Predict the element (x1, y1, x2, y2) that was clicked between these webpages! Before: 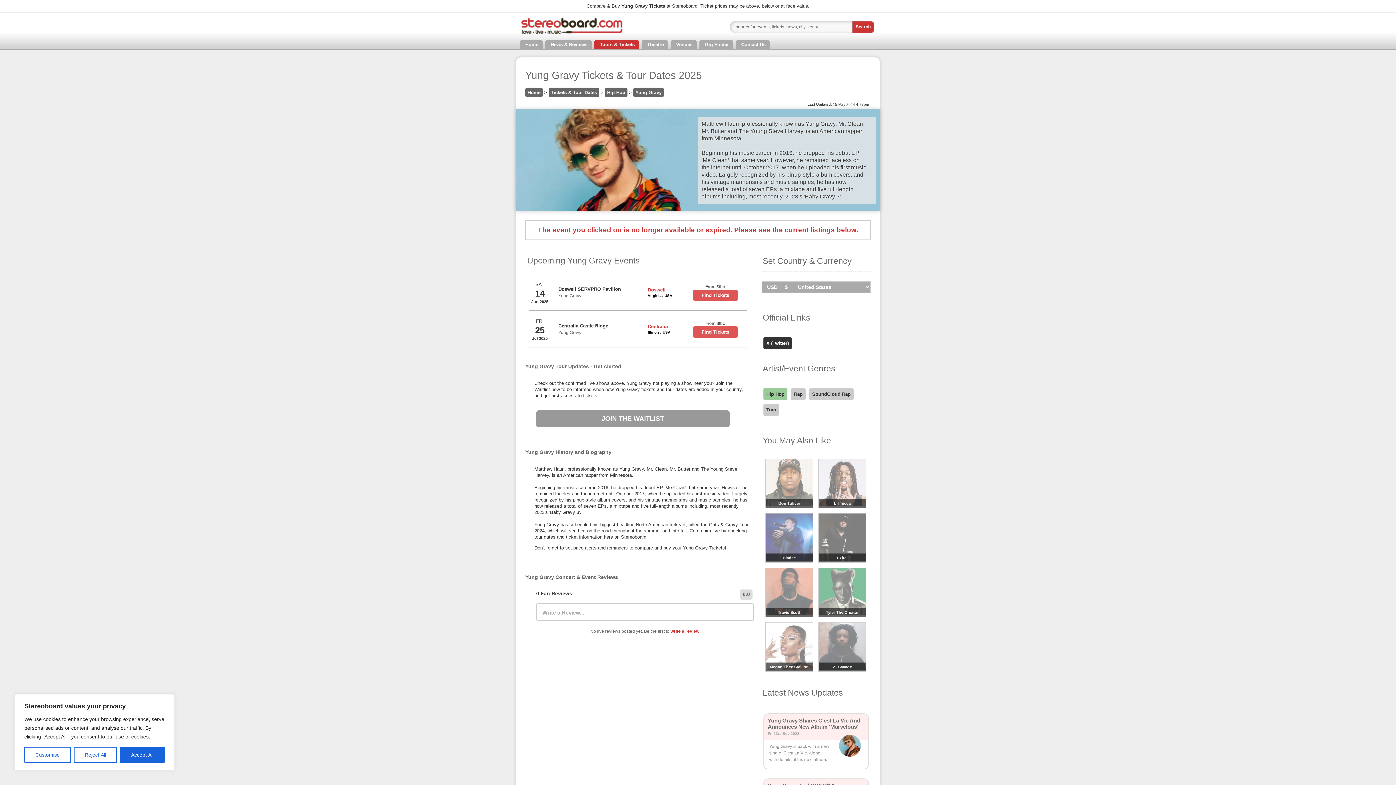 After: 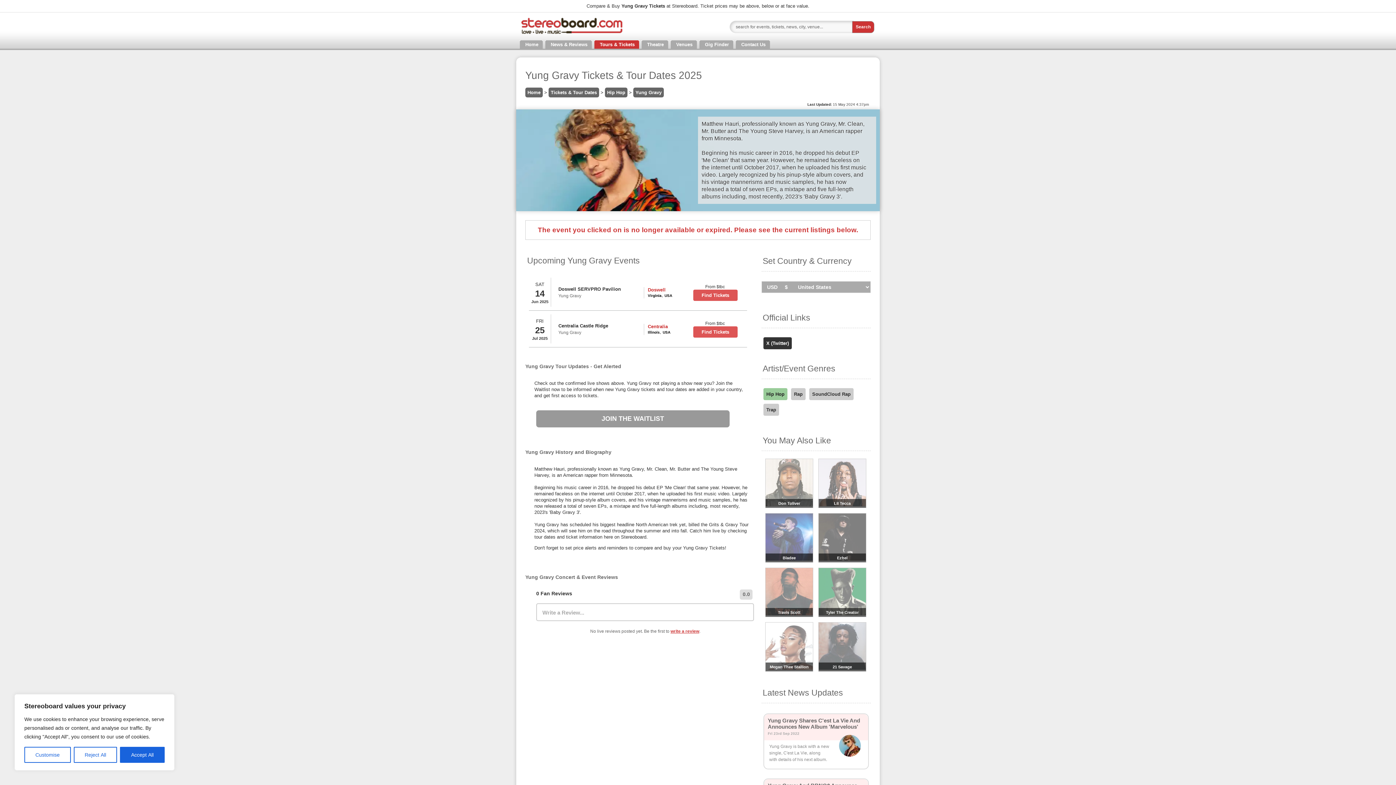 Action: bbox: (670, 629, 699, 634) label: write a review